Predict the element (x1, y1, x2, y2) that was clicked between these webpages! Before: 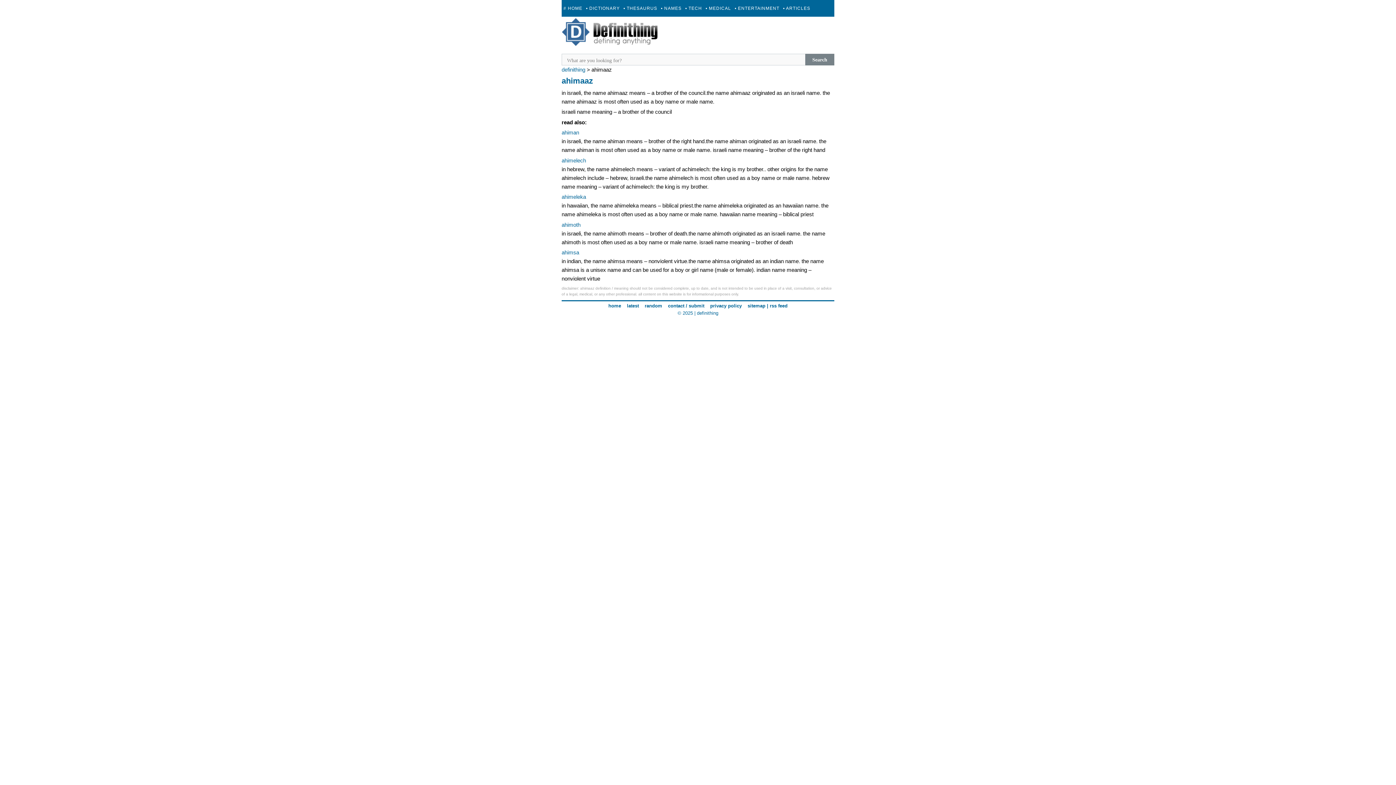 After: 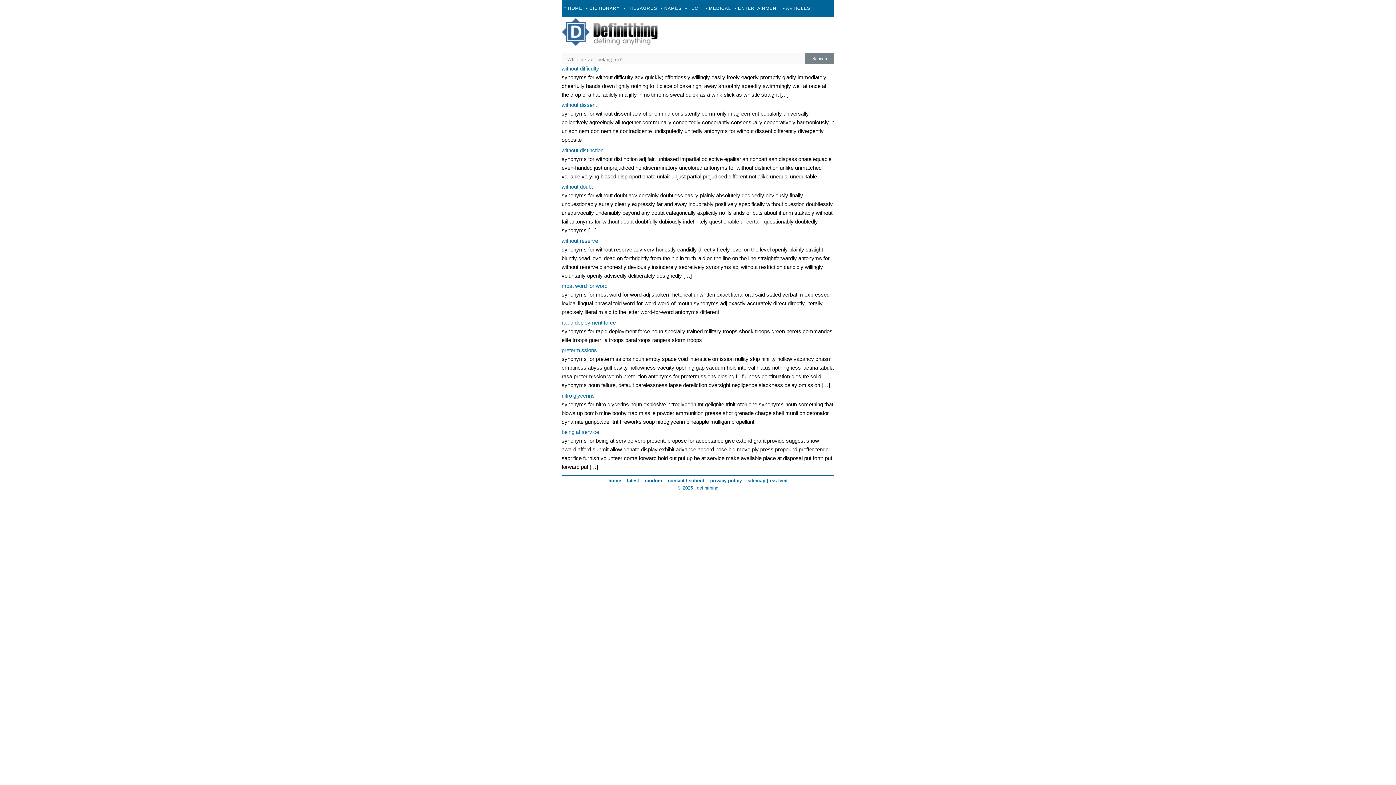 Action: label: • THESAURUS bbox: (621, 0, 659, 16)